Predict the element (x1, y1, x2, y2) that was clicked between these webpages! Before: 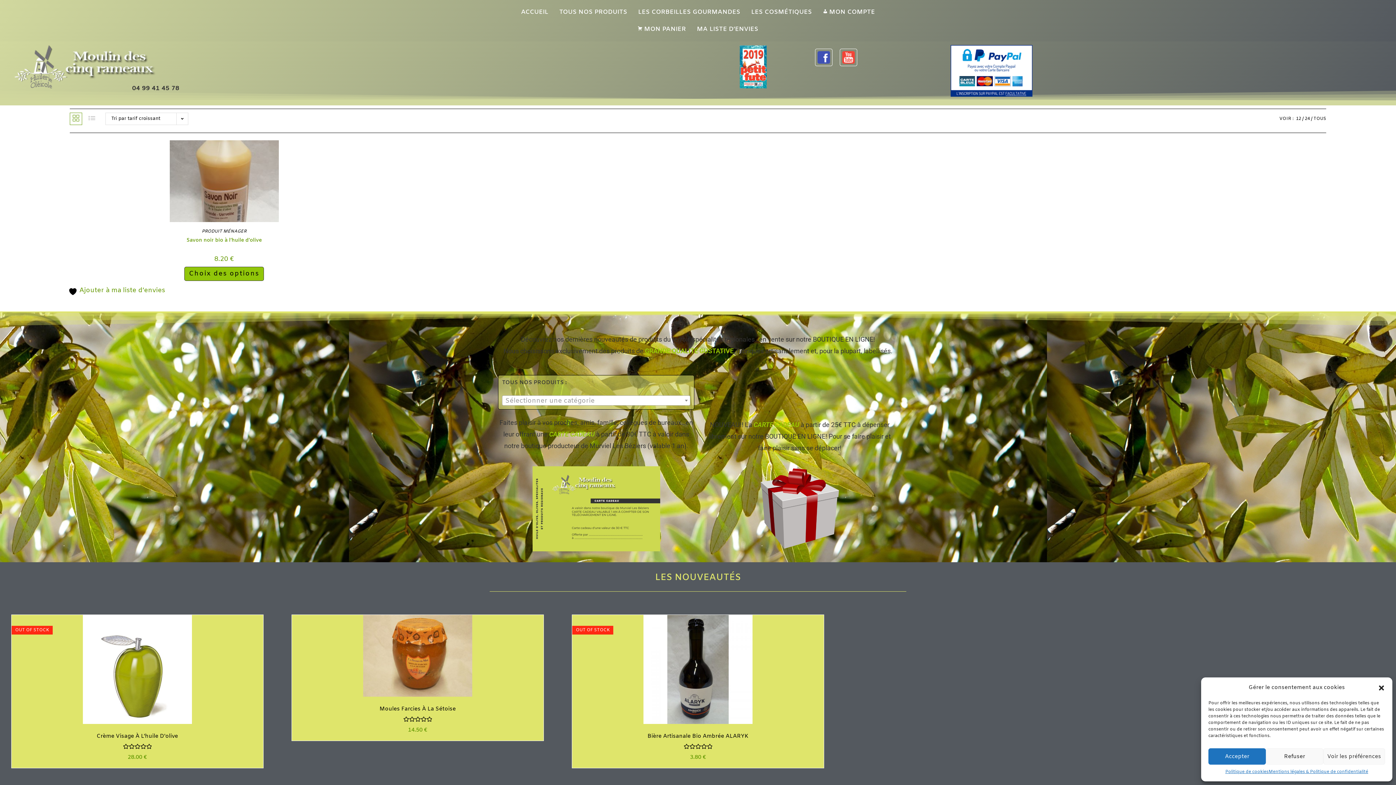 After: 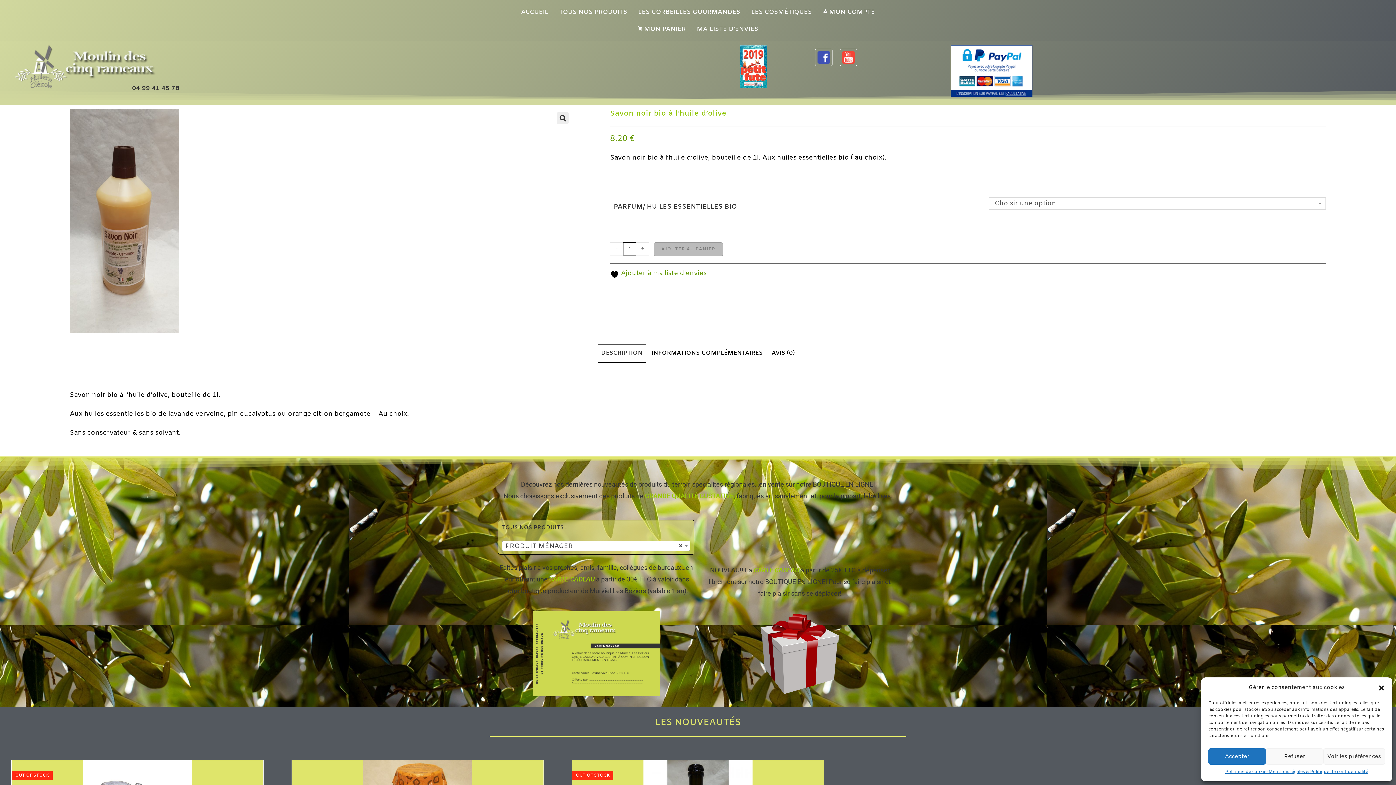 Action: bbox: (184, 266, 264, 281) label: Sélectionner les options pour “Savon noir bio à l'huile d'olive”